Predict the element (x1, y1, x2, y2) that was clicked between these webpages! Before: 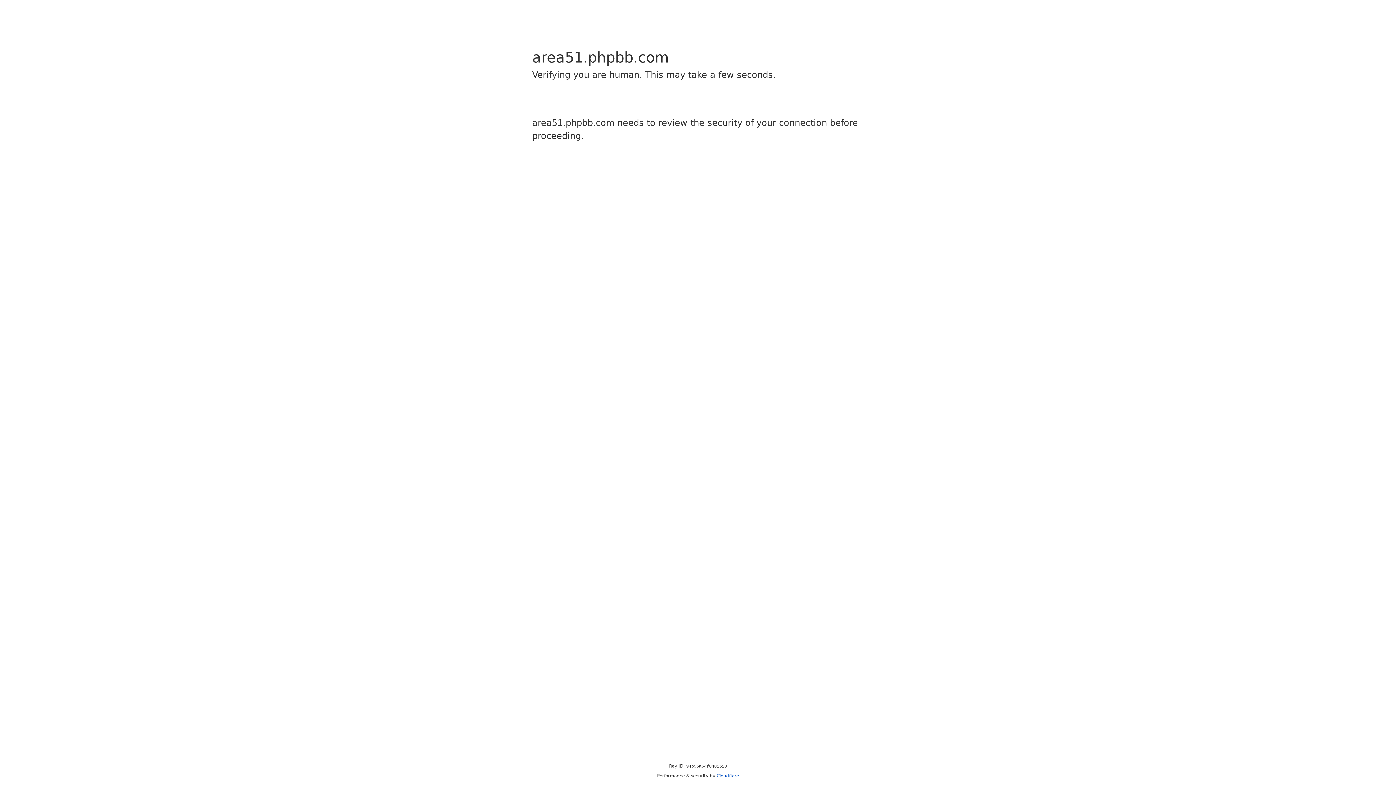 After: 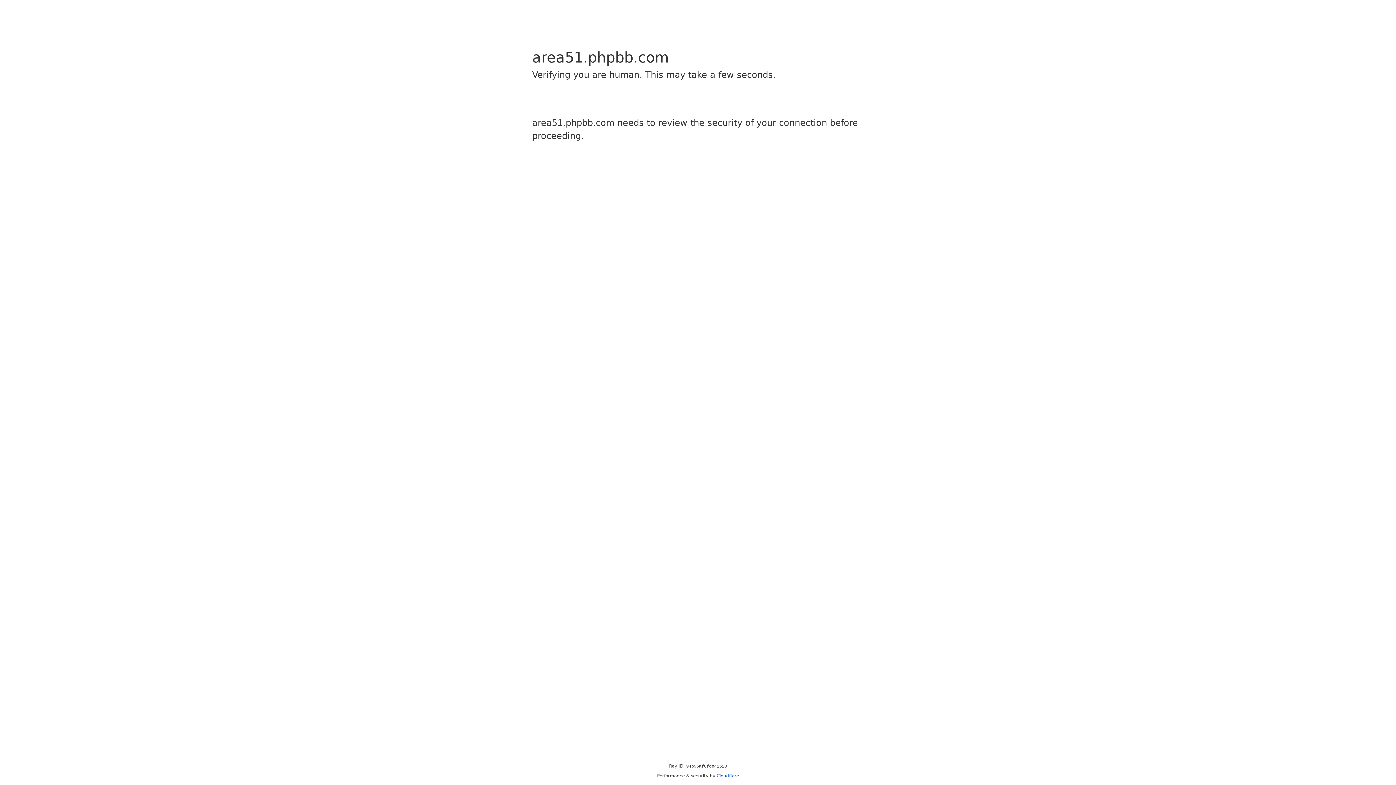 Action: bbox: (716, 773, 739, 778) label: Cloudflare